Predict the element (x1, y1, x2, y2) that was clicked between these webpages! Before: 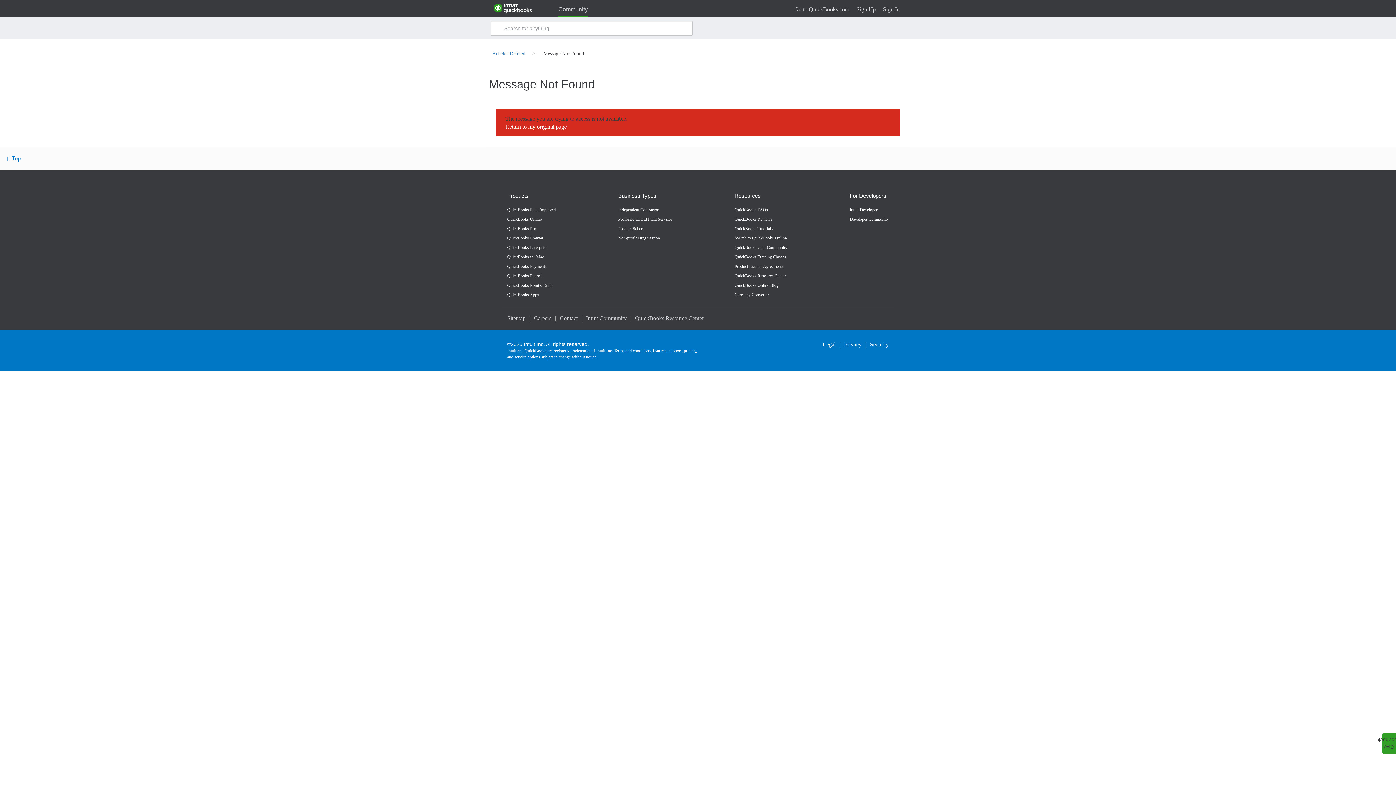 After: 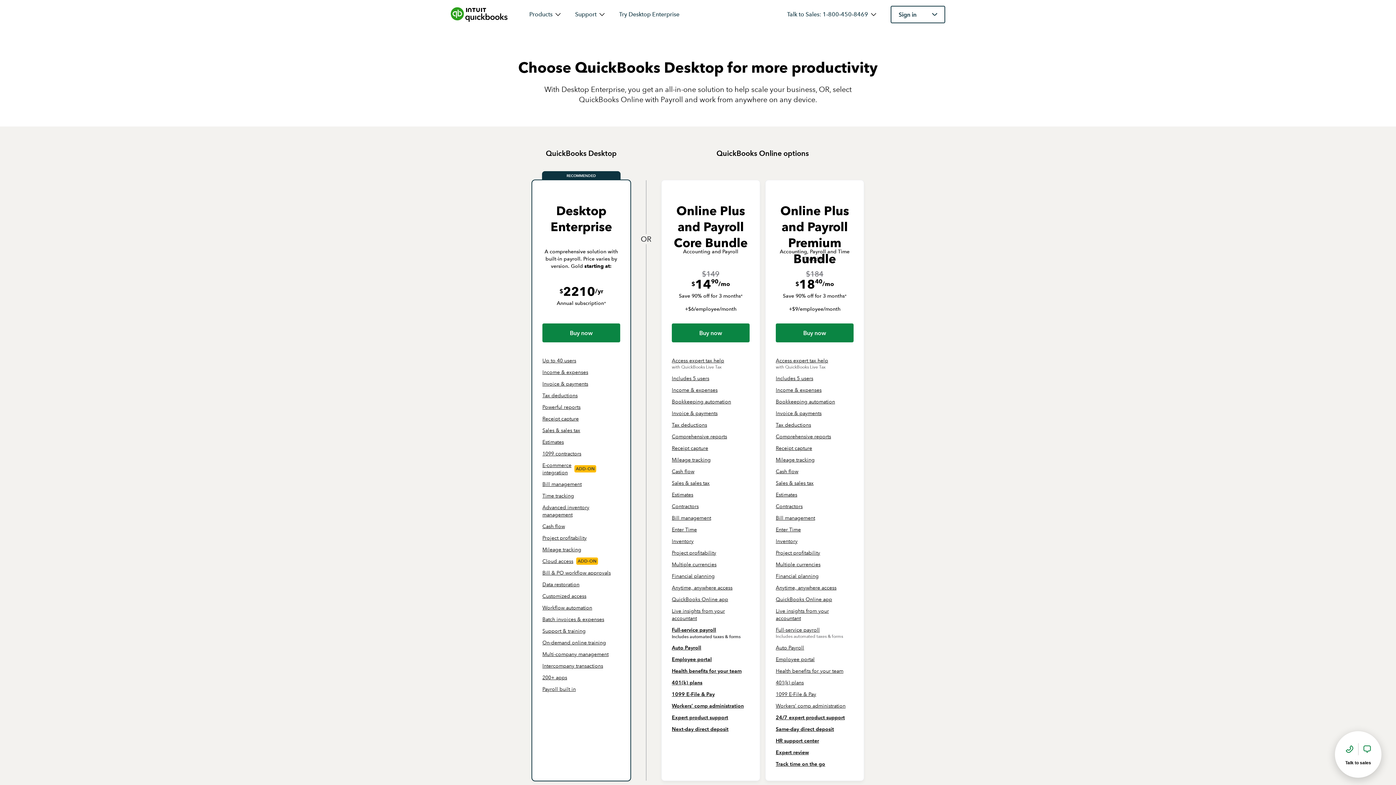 Action: bbox: (507, 224, 556, 233) label: QuickBooks Pro